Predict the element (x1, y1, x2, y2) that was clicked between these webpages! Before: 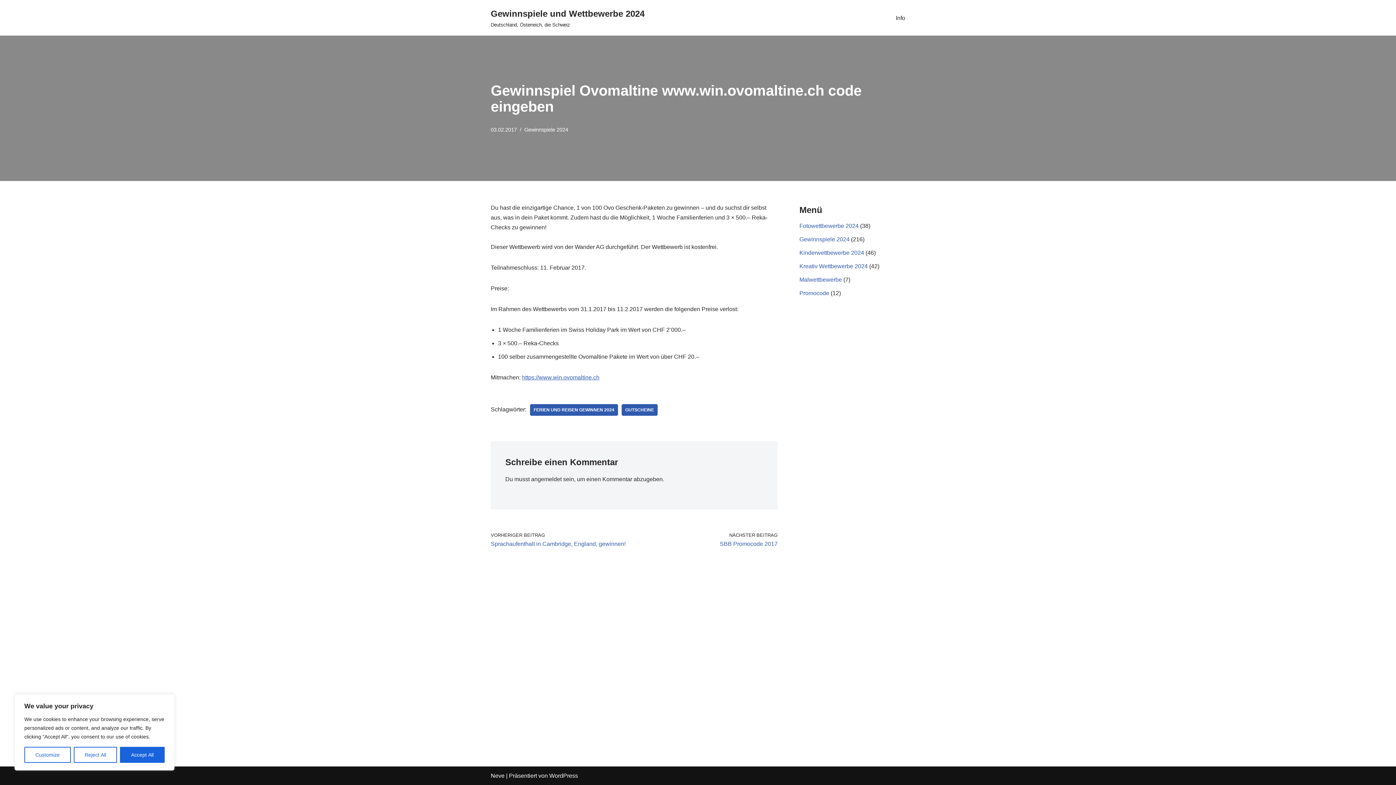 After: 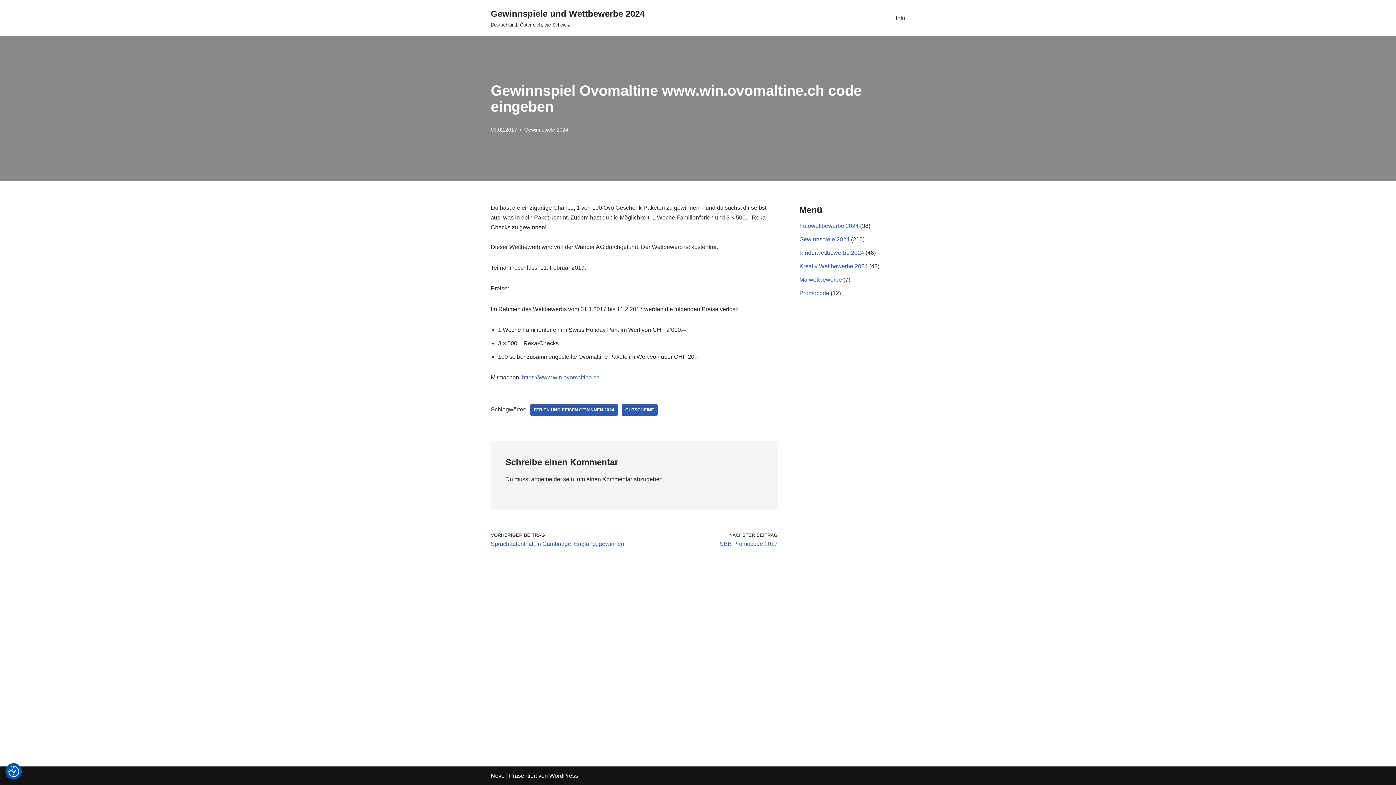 Action: bbox: (73, 747, 117, 763) label: Reject All